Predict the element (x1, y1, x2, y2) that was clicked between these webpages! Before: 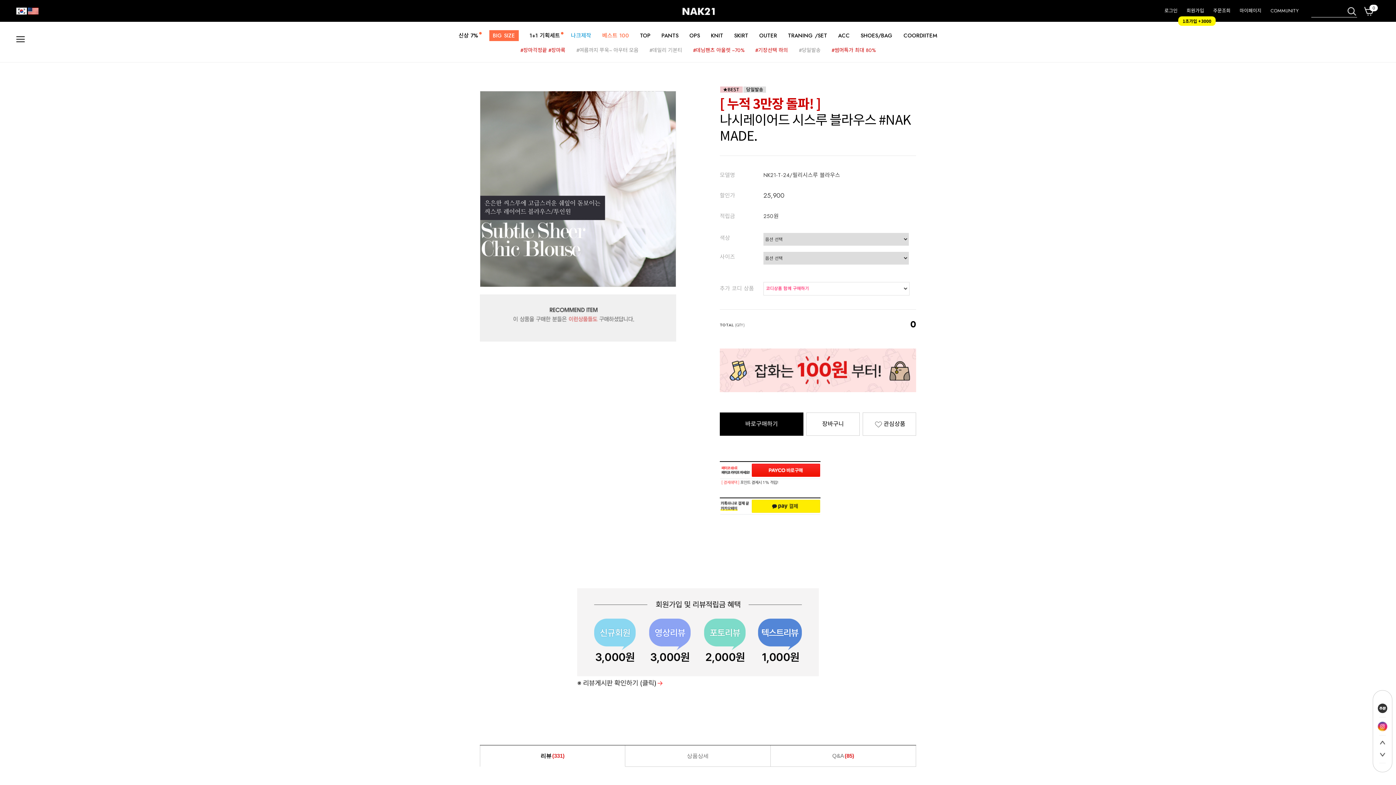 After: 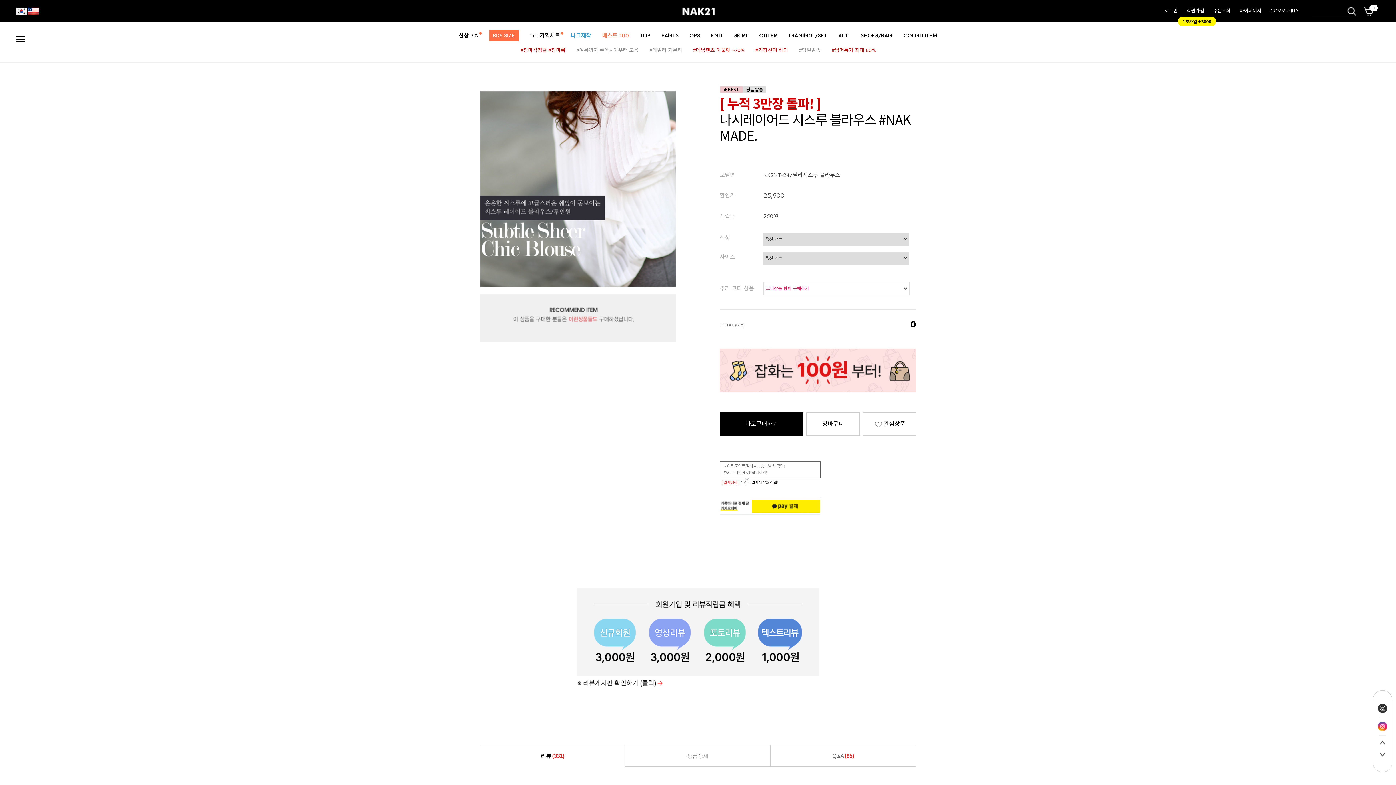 Action: bbox: (720, 478, 820, 485) label: [ 결제혜택 ] 포인트 결제시 1% 적립!